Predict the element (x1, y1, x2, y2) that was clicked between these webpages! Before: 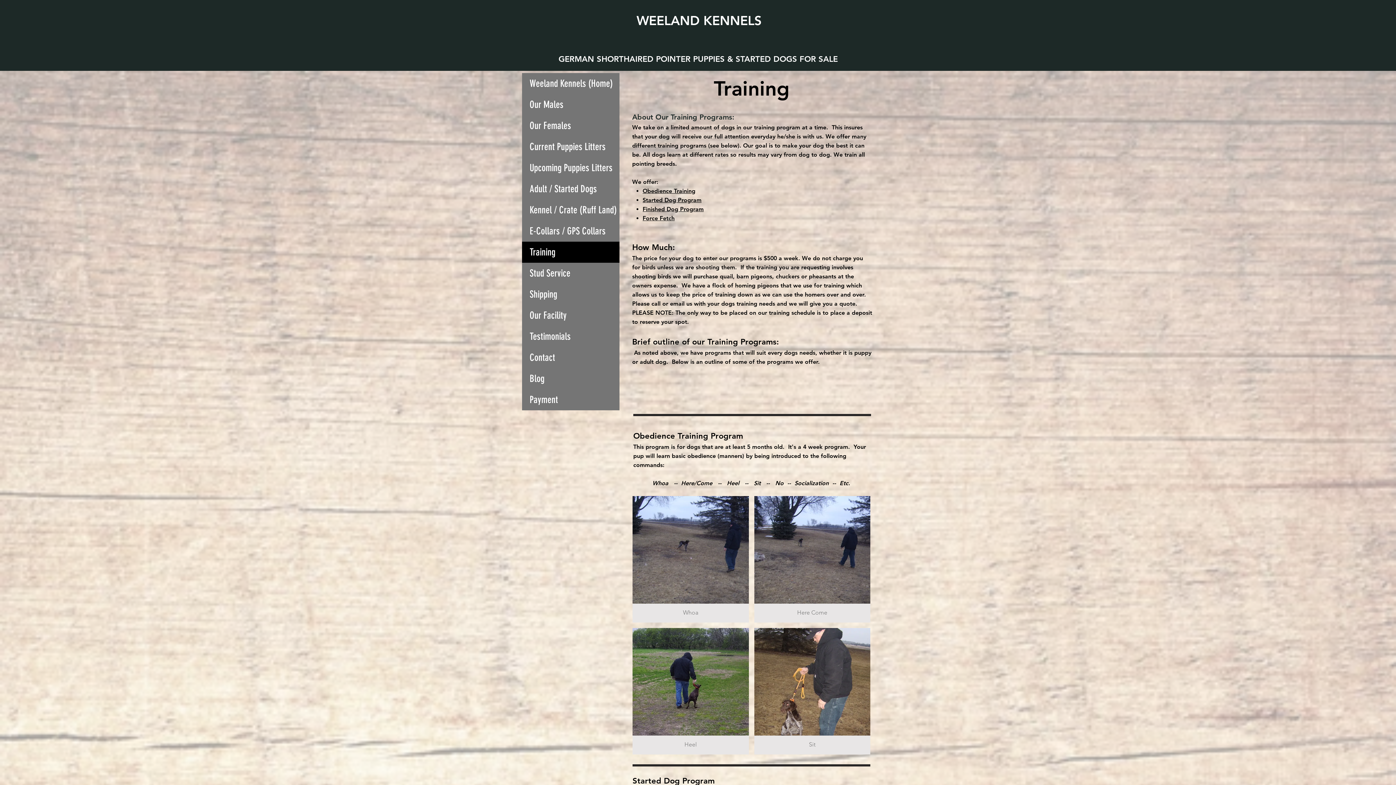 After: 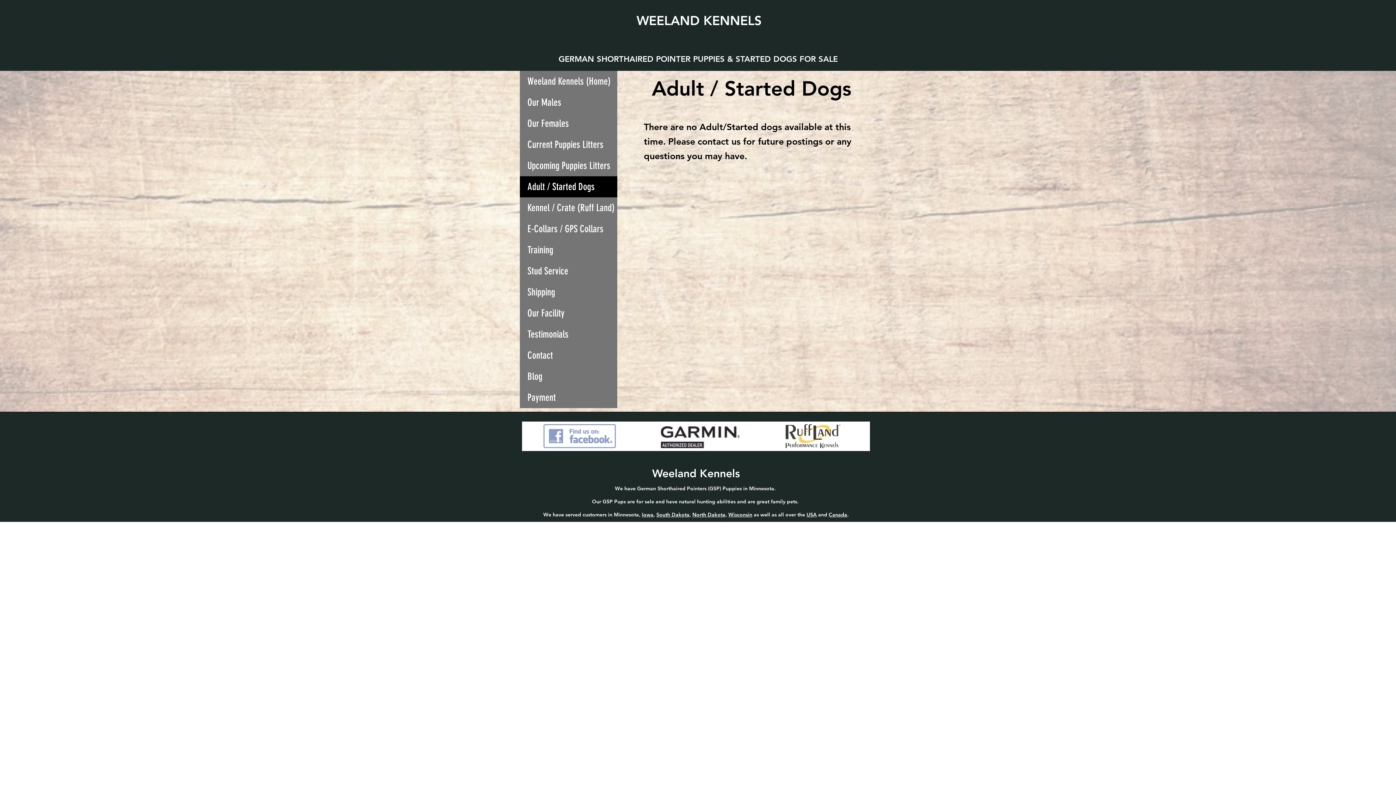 Action: bbox: (522, 178, 619, 199) label: Adult / Started Dogs